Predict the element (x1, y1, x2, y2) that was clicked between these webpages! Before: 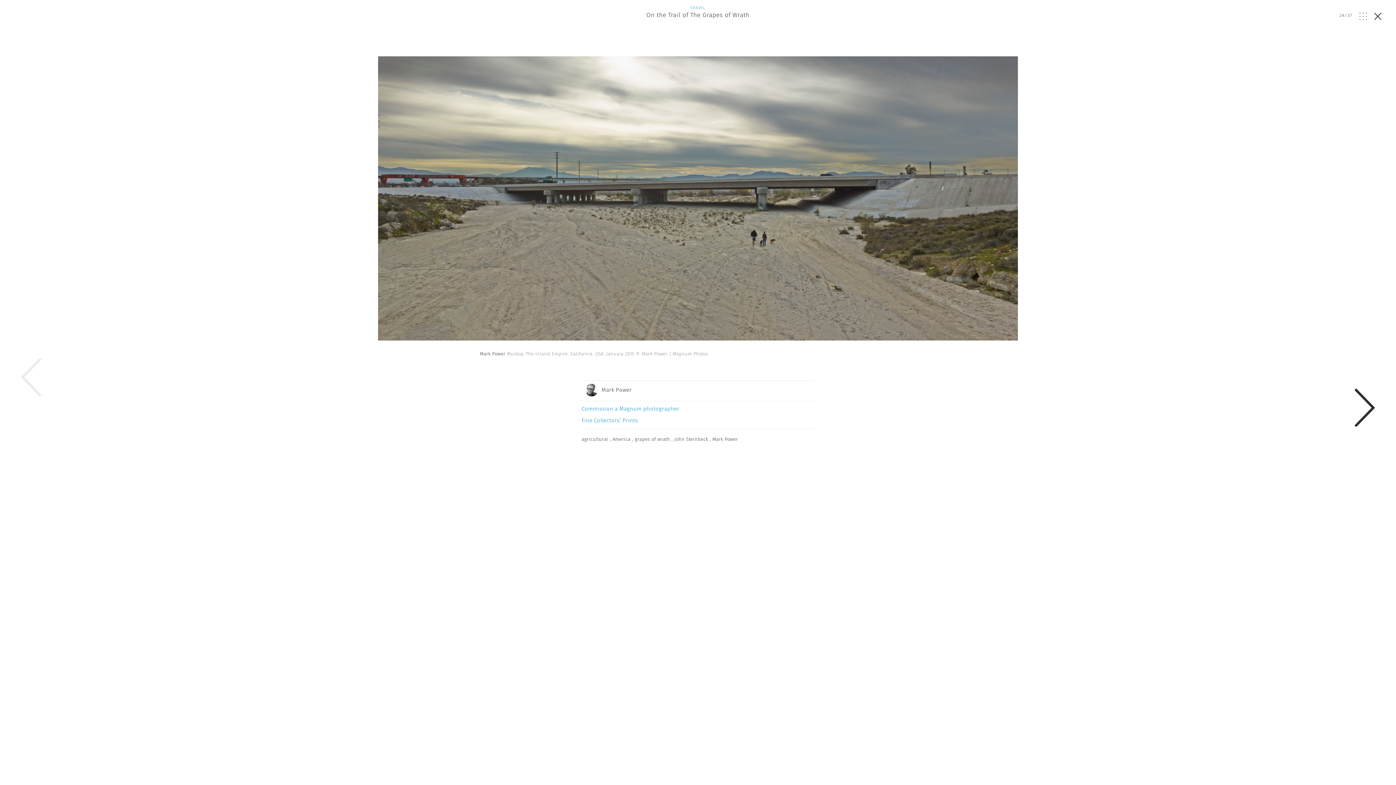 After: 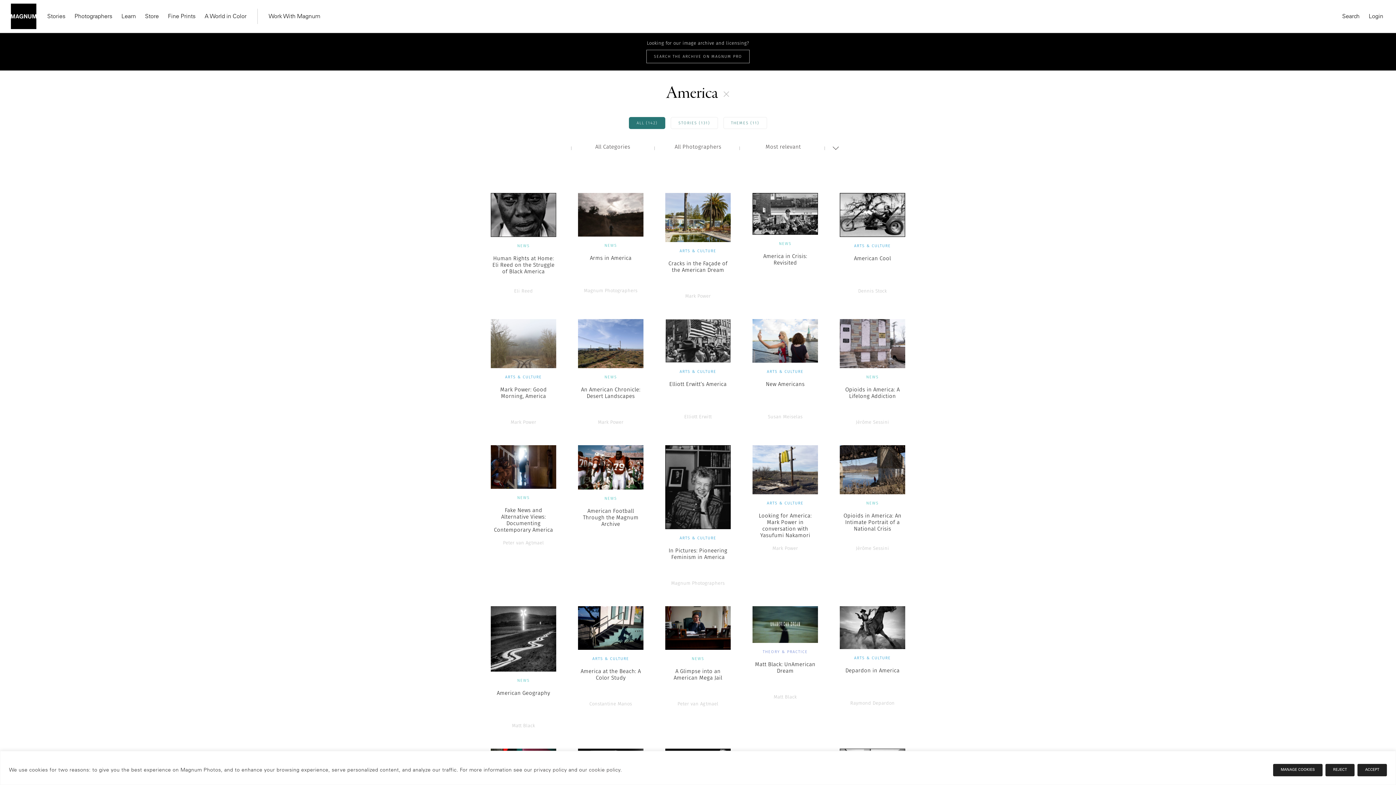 Action: label: , America  bbox: (609, 436, 632, 442)